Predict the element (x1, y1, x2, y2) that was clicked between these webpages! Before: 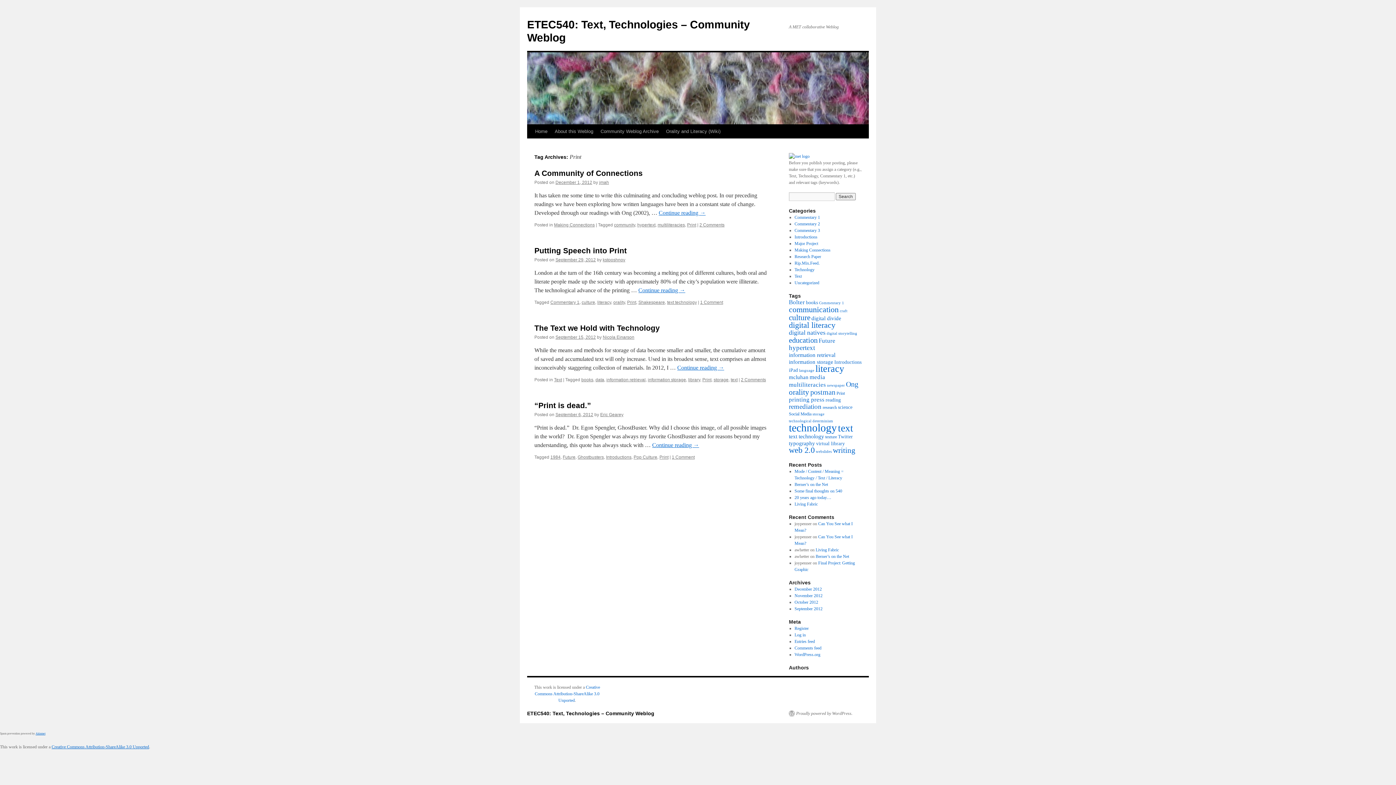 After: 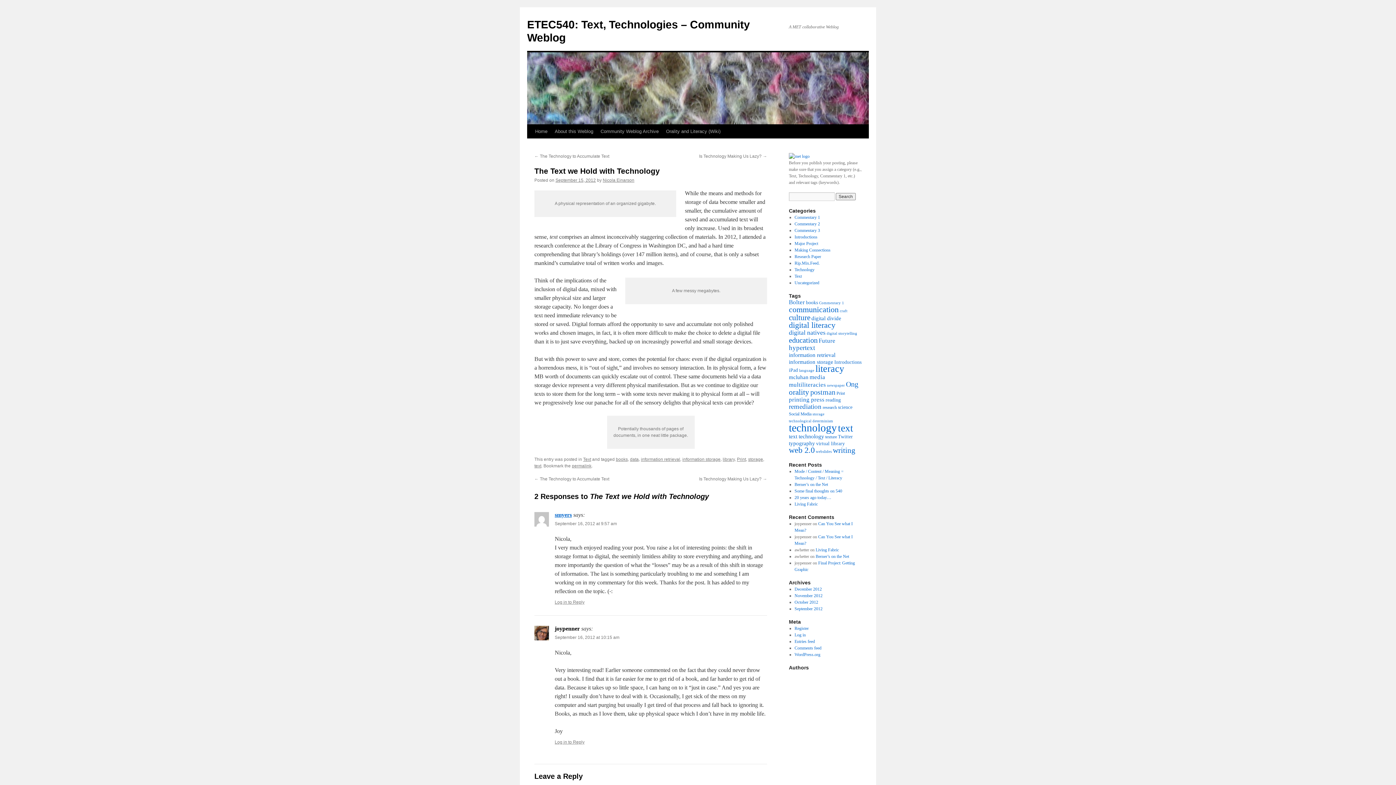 Action: label: Continue reading → bbox: (677, 364, 724, 370)